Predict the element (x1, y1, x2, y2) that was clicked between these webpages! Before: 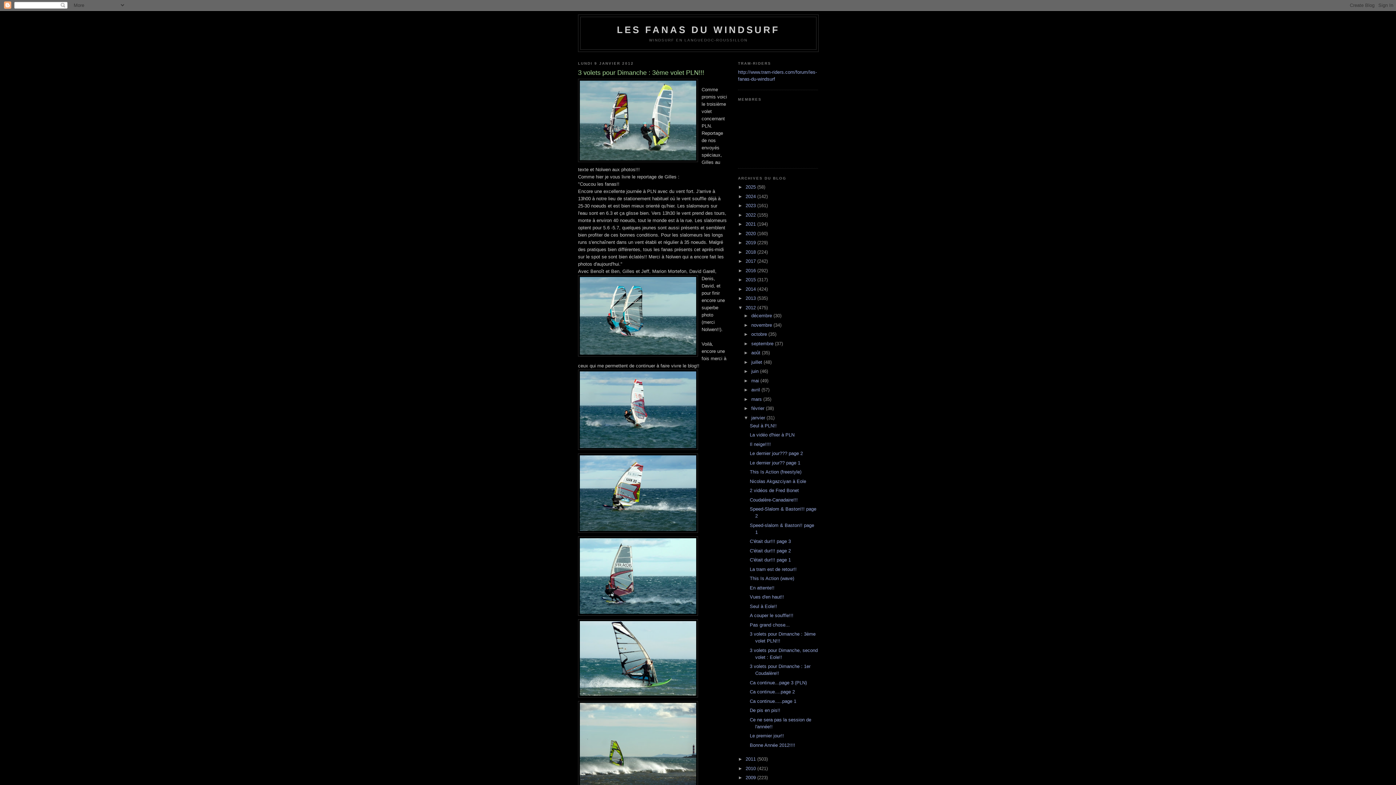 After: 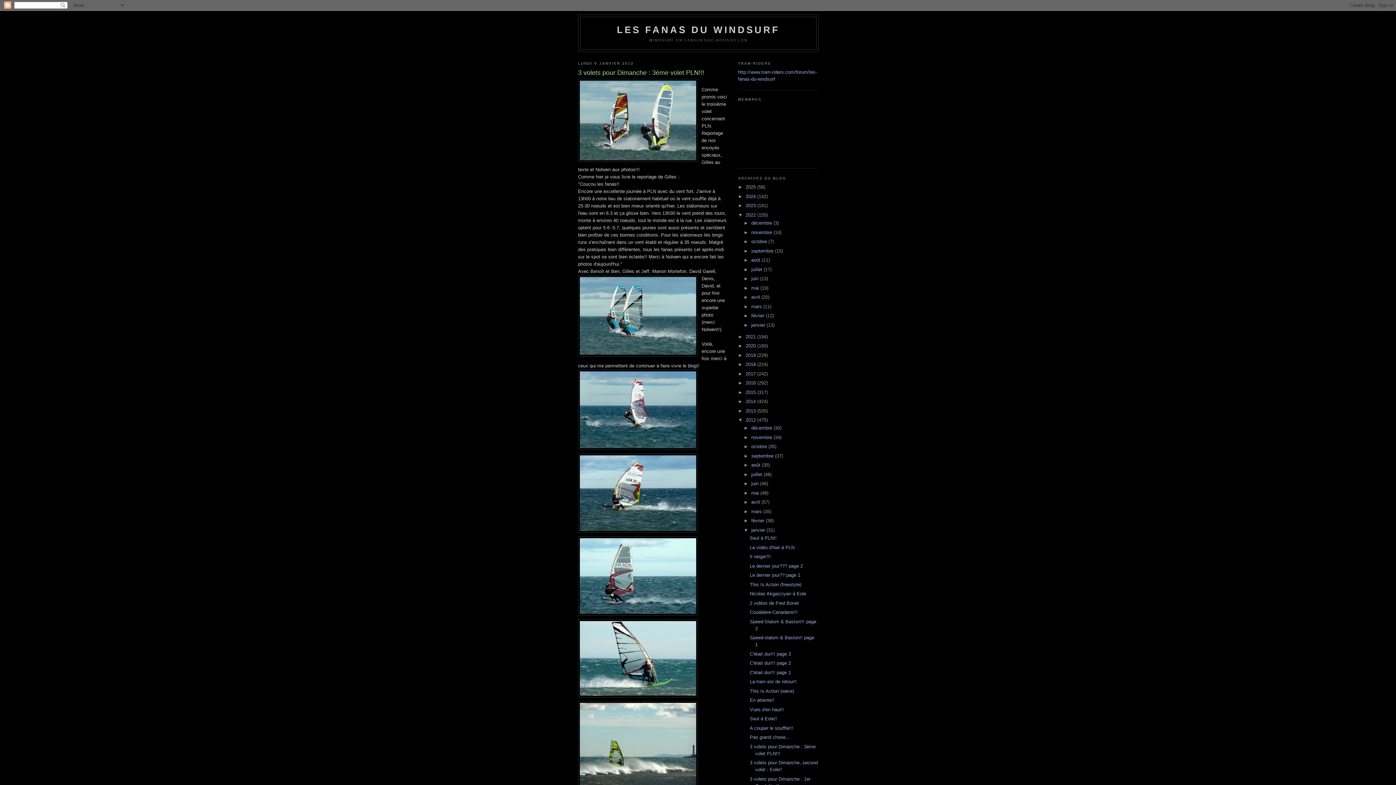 Action: label: ►   bbox: (738, 212, 745, 217)